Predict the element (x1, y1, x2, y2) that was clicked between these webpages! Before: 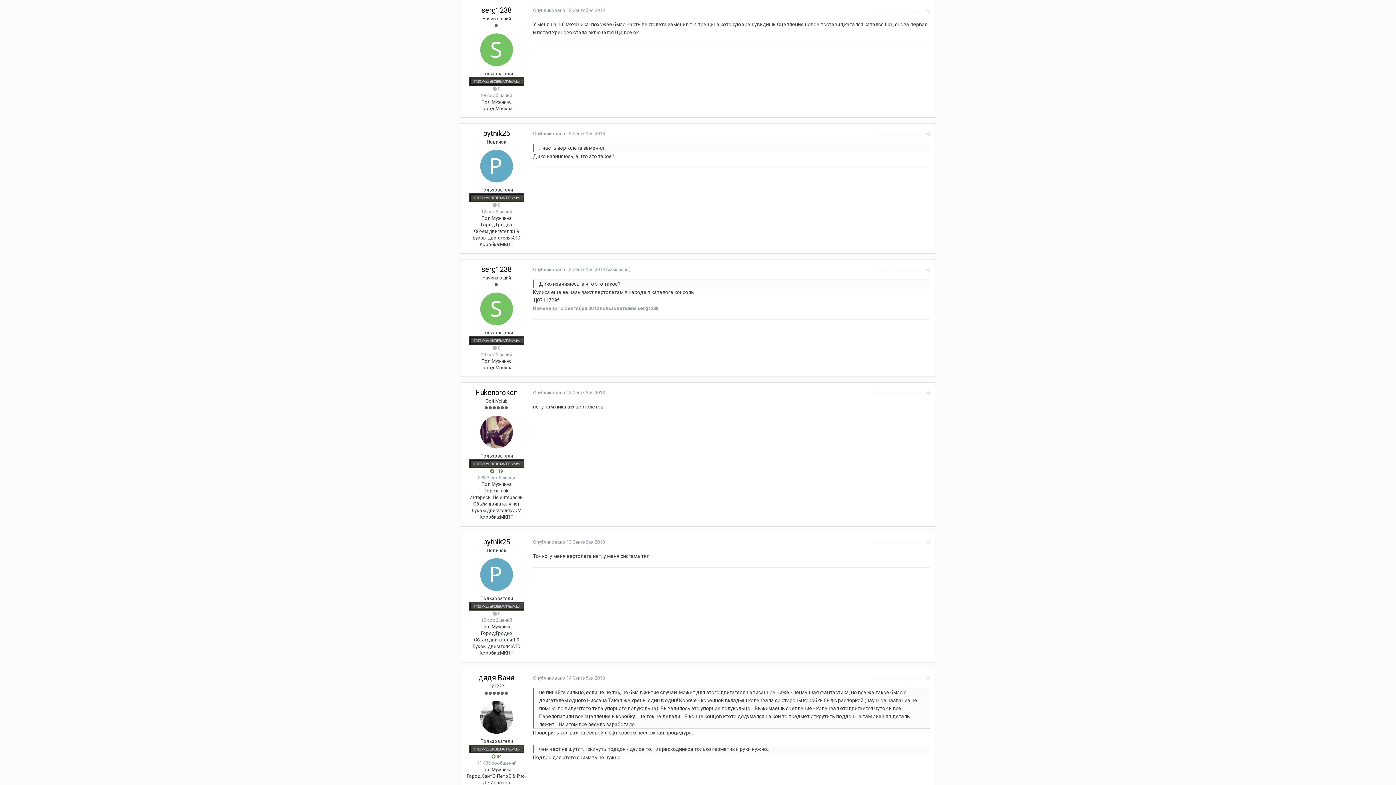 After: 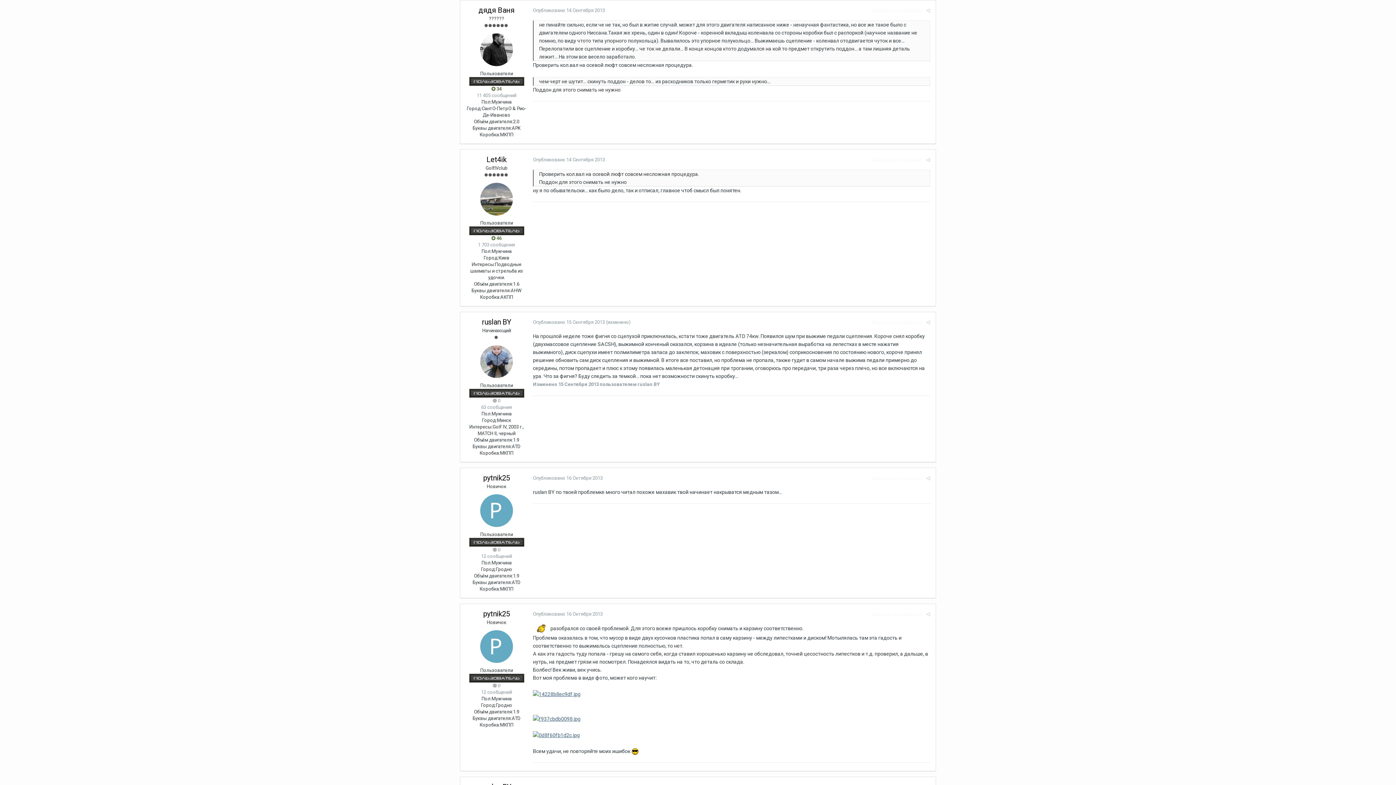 Action: label: Опубликовано 14 Сентября 2013 bbox: (533, 675, 605, 681)